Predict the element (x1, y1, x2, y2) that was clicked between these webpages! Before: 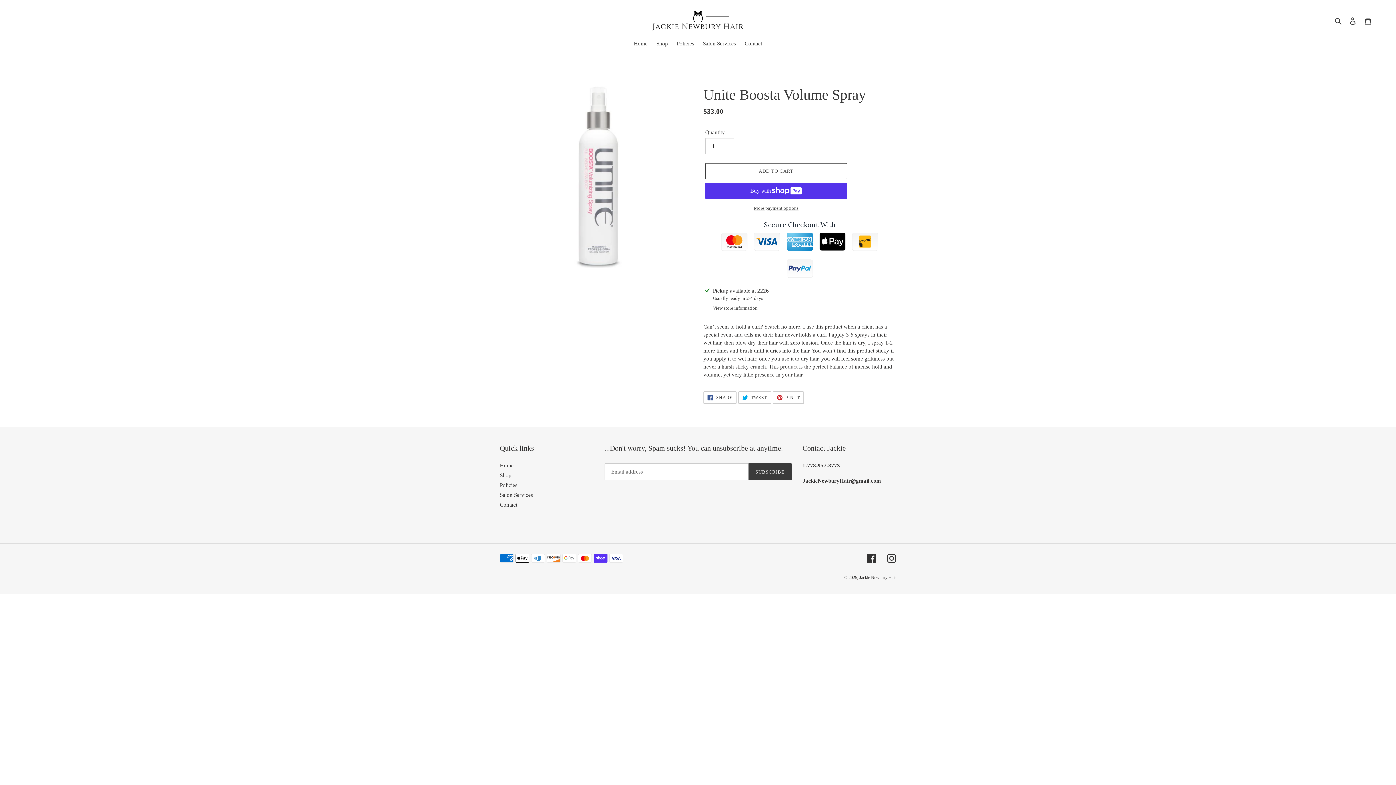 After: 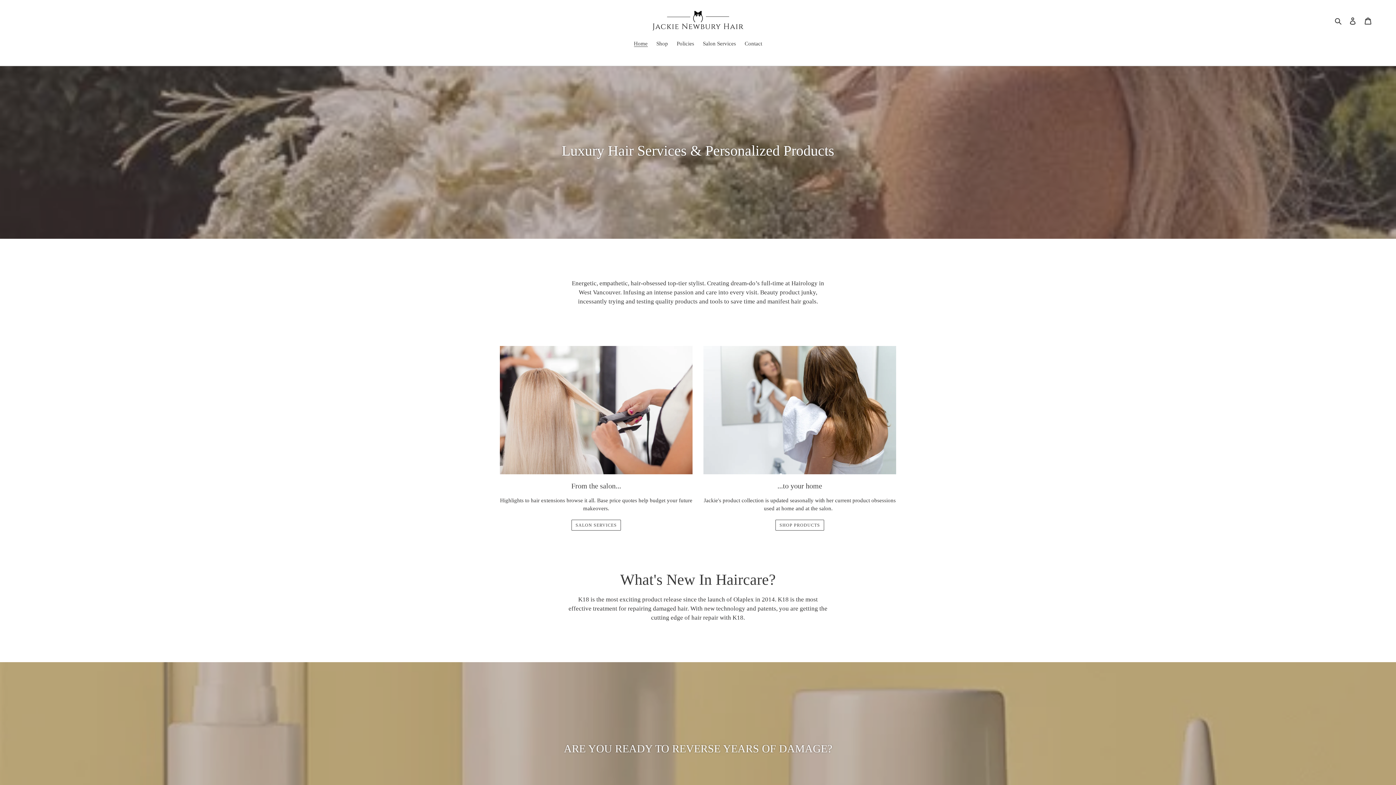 Action: bbox: (472, 10, 924, 30)